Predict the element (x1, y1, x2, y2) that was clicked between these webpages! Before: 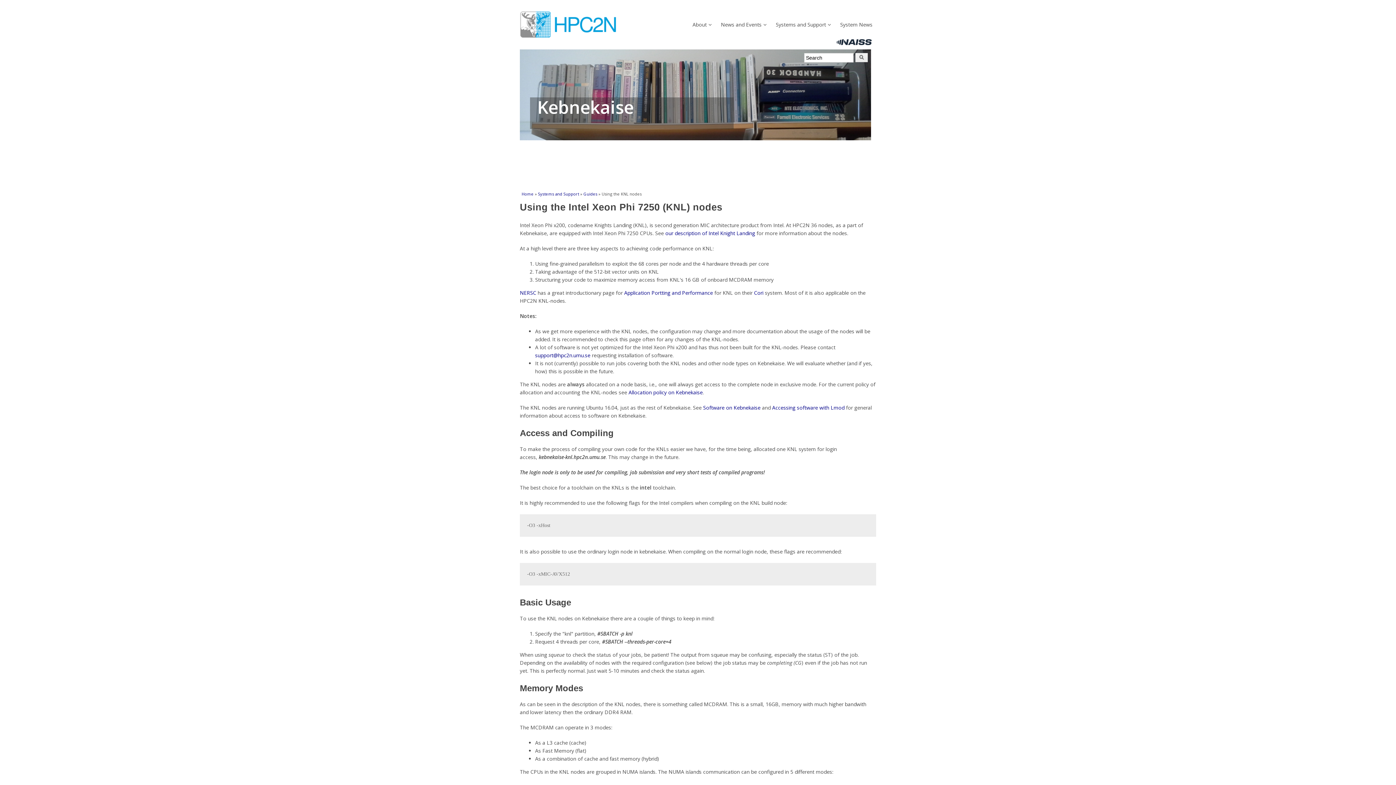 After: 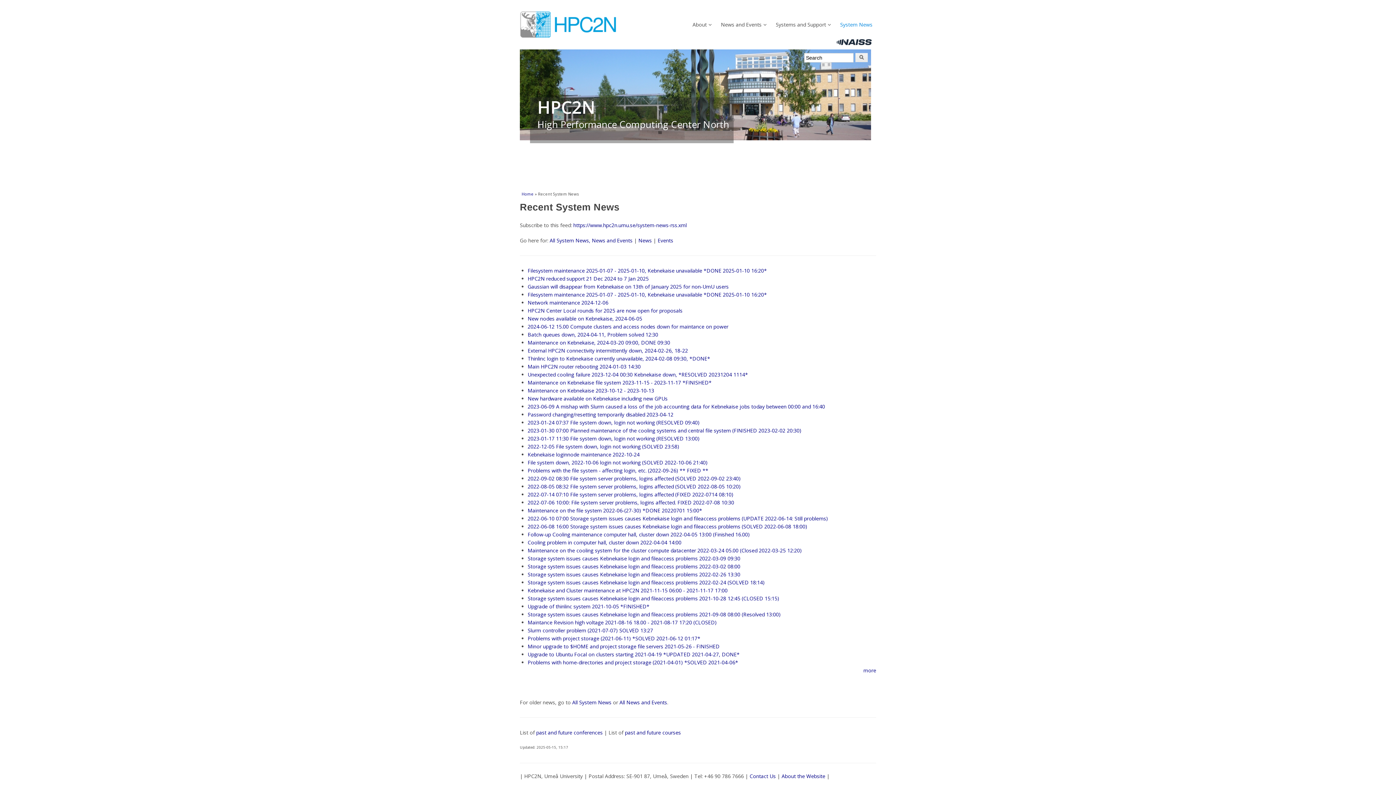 Action: bbox: (840, 17, 872, 32) label: System News